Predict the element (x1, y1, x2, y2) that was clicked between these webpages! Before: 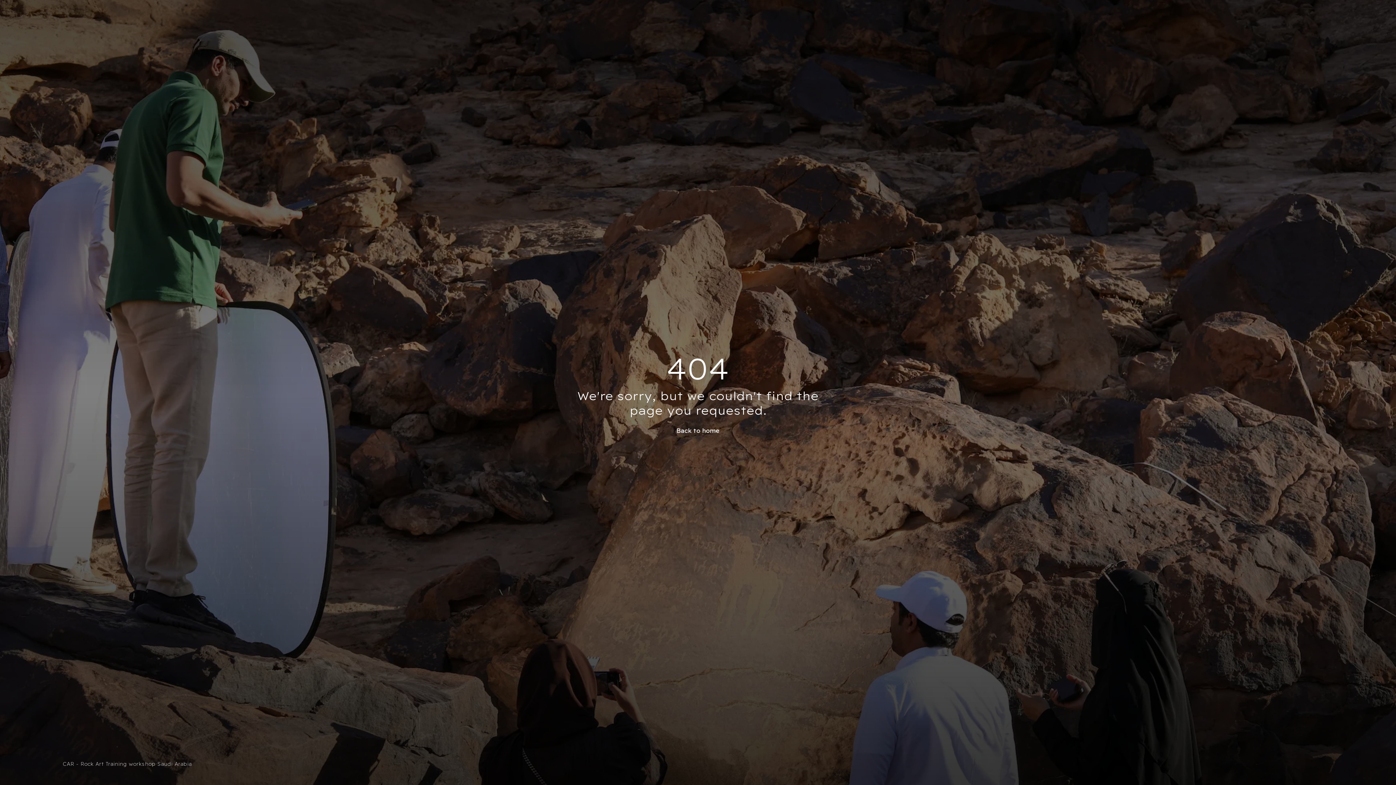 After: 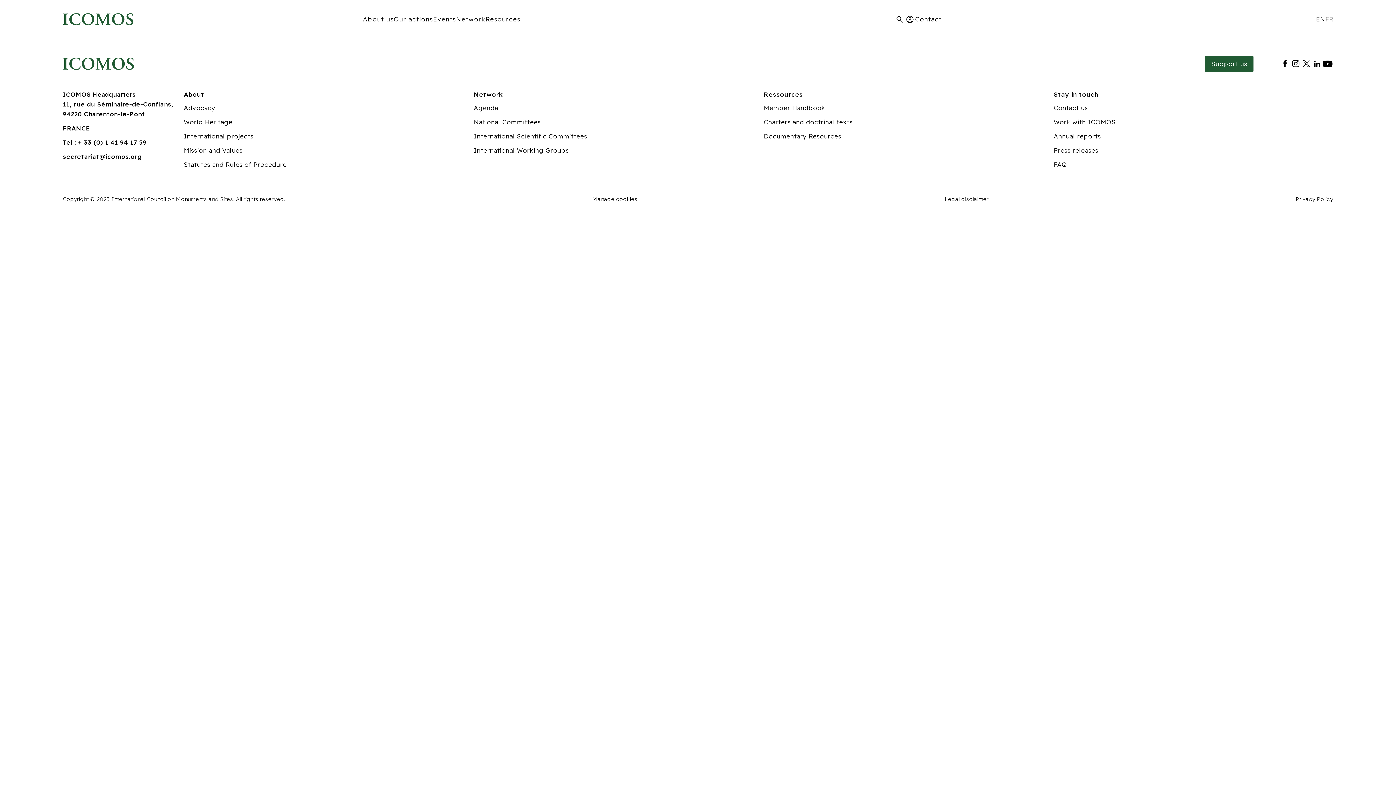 Action: bbox: (676, 426, 719, 434) label: Back to home